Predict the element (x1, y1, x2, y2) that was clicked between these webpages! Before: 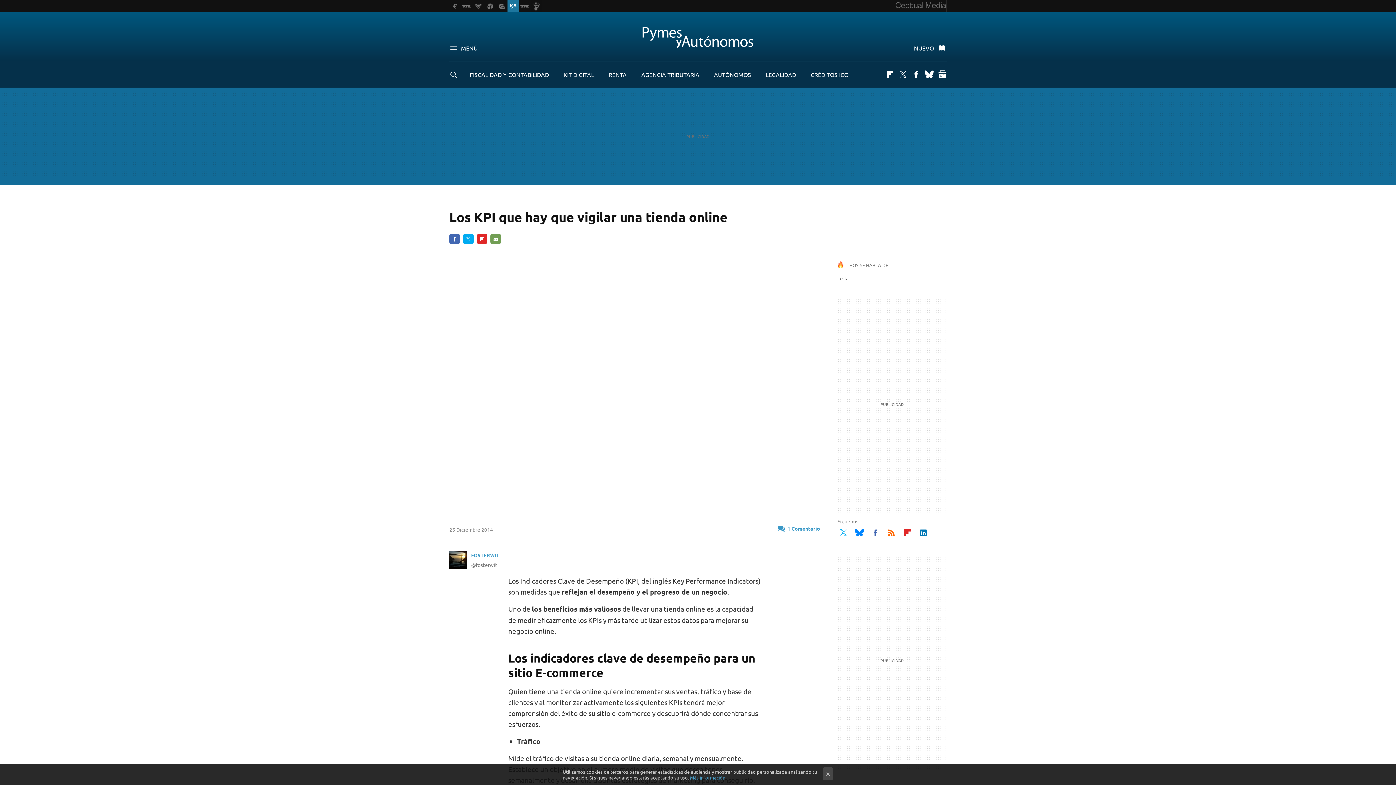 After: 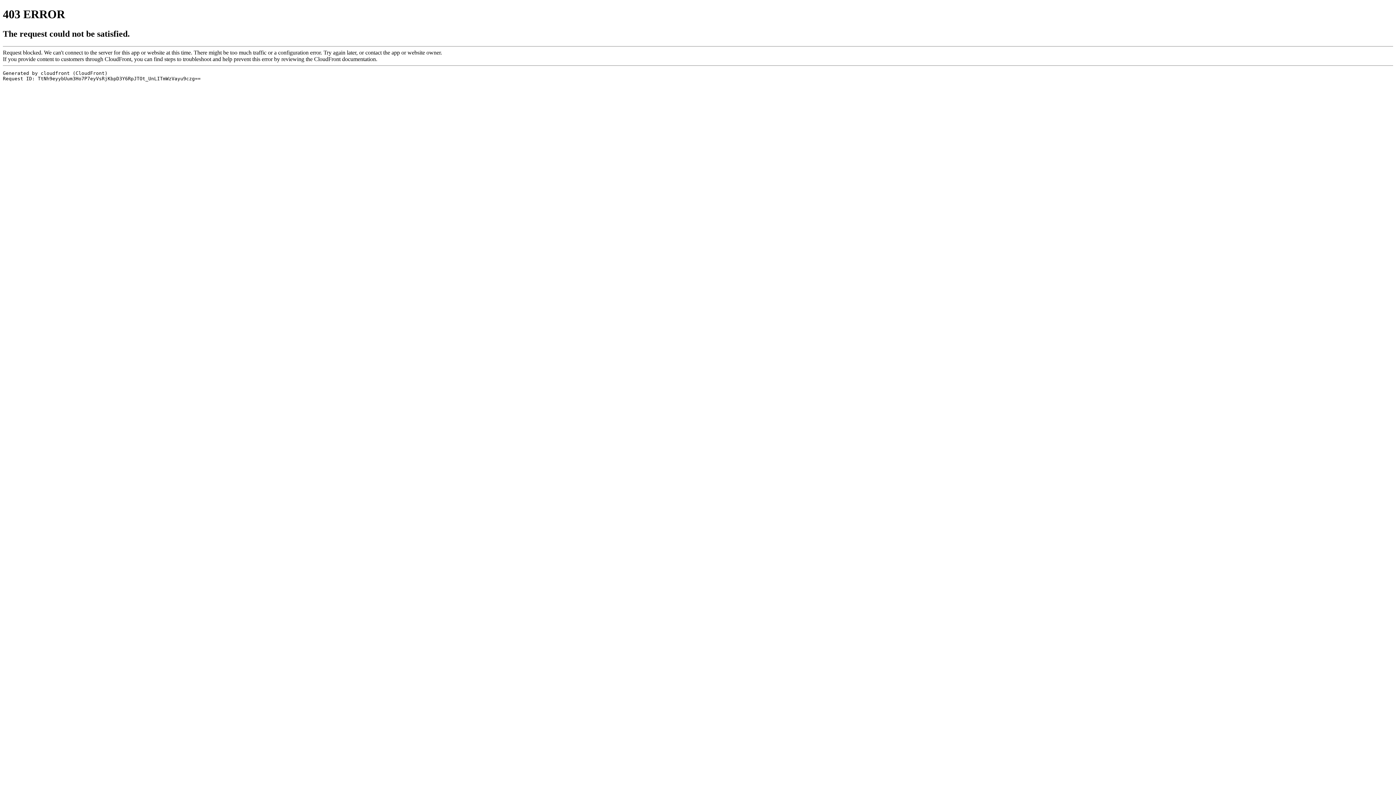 Action: label: Flipboard bbox: (885, 70, 894, 78)